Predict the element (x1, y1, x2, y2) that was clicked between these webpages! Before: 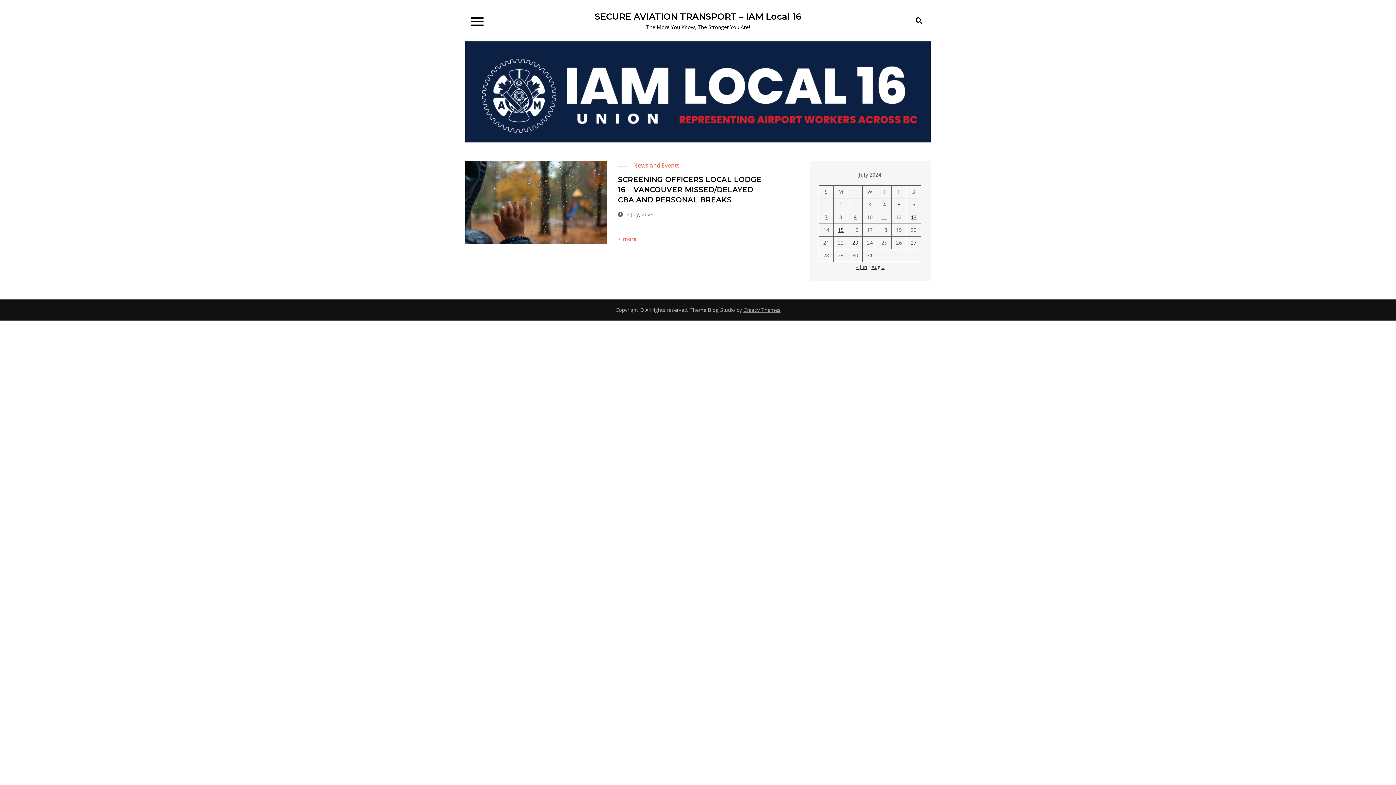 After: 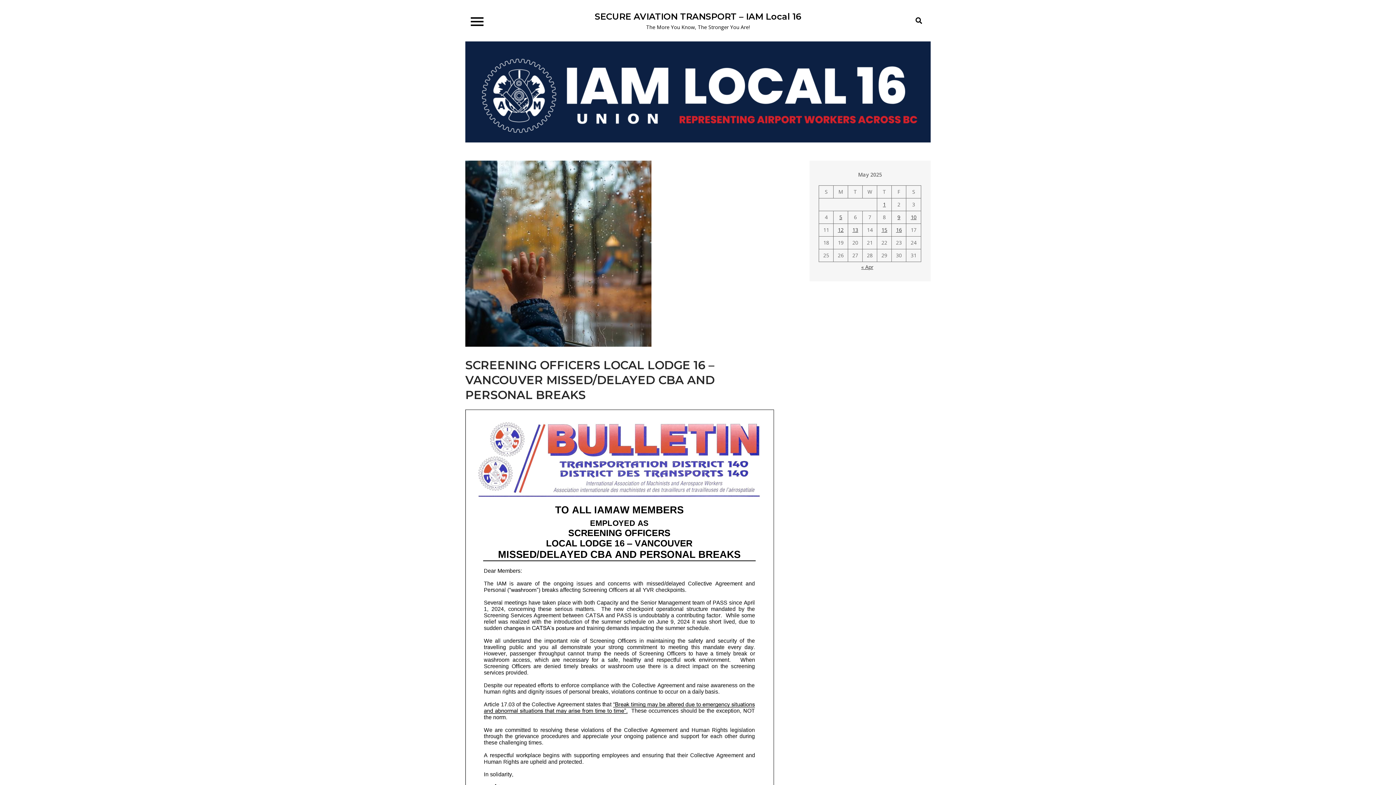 Action: bbox: (465, 160, 607, 244)